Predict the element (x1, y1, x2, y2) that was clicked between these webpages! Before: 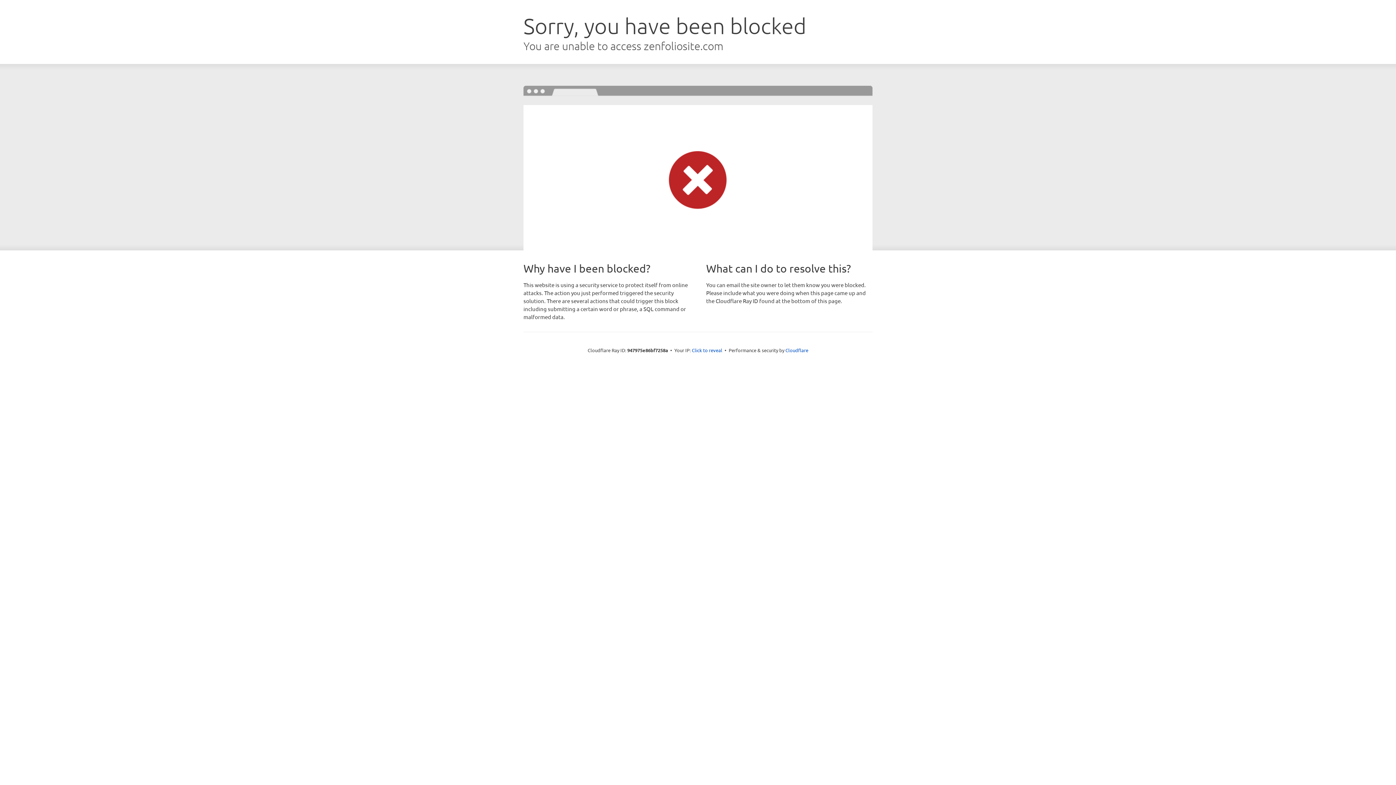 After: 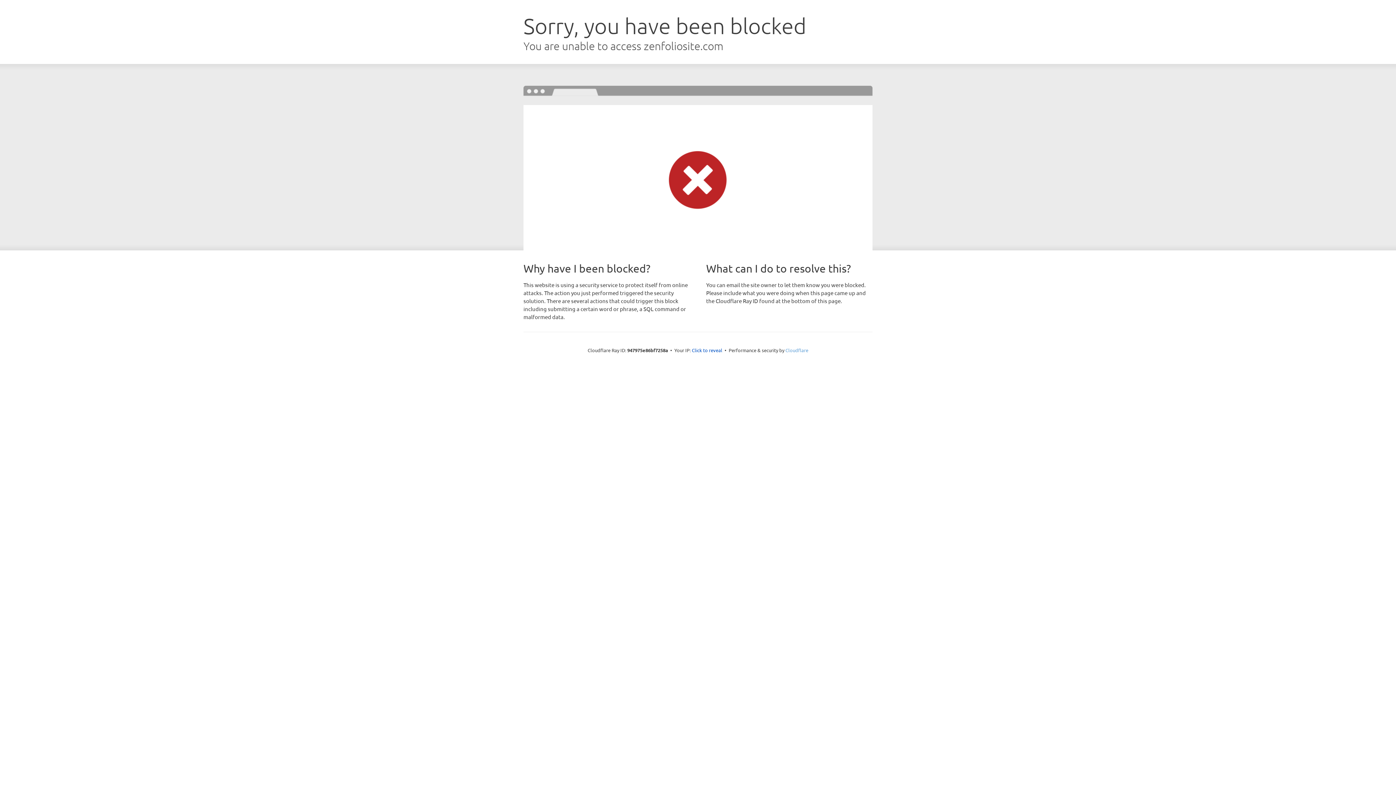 Action: bbox: (785, 347, 808, 353) label: Cloudflare